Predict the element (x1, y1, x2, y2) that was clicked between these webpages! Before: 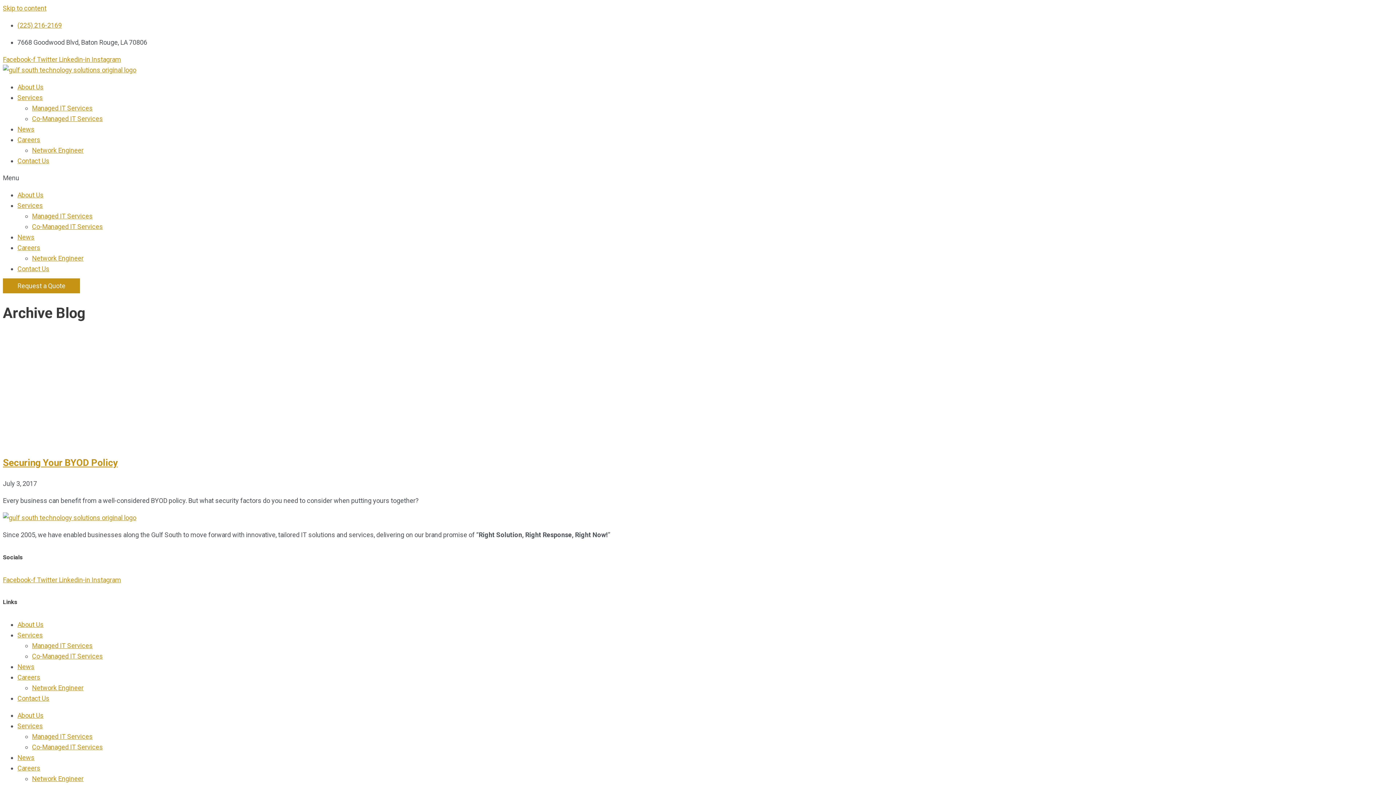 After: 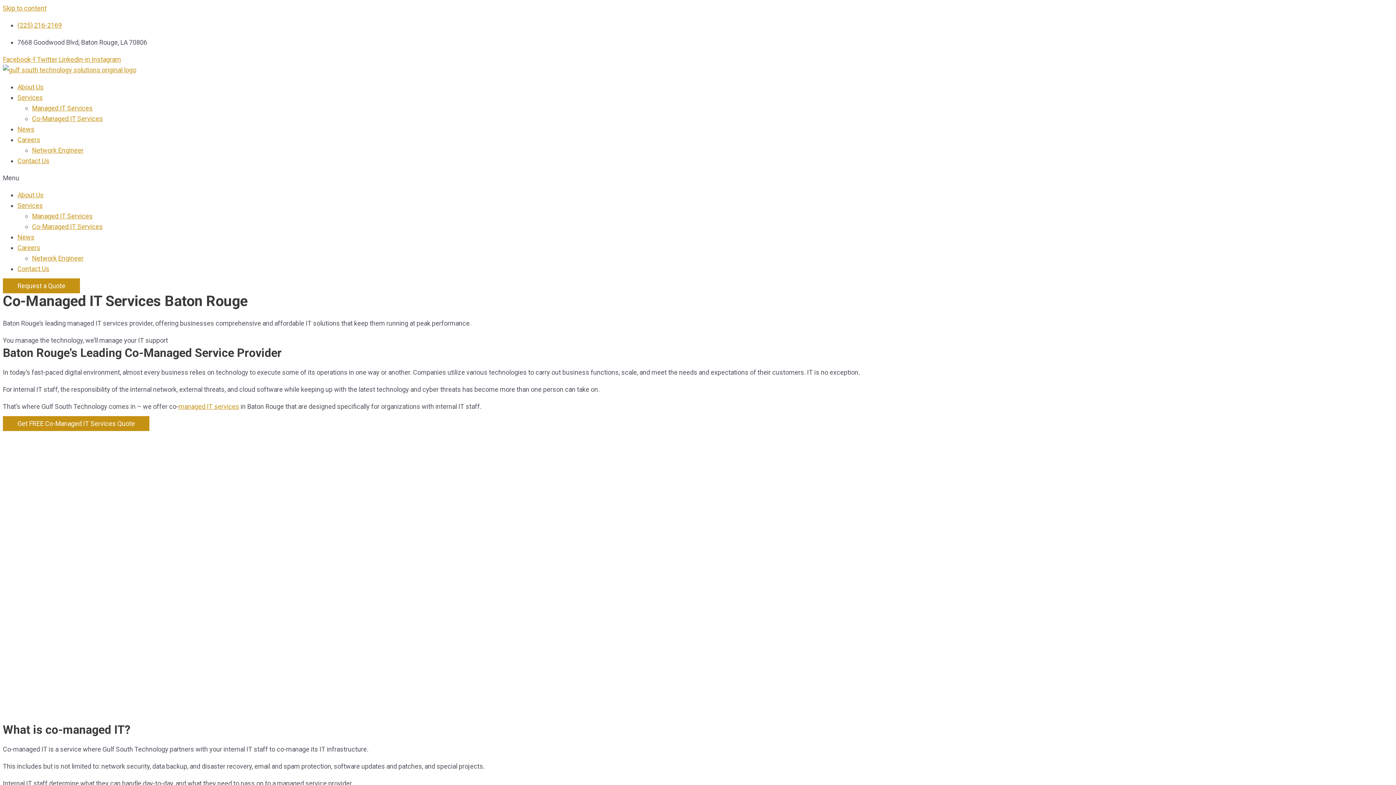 Action: label: Co-Managed IT Services bbox: (32, 652, 102, 660)